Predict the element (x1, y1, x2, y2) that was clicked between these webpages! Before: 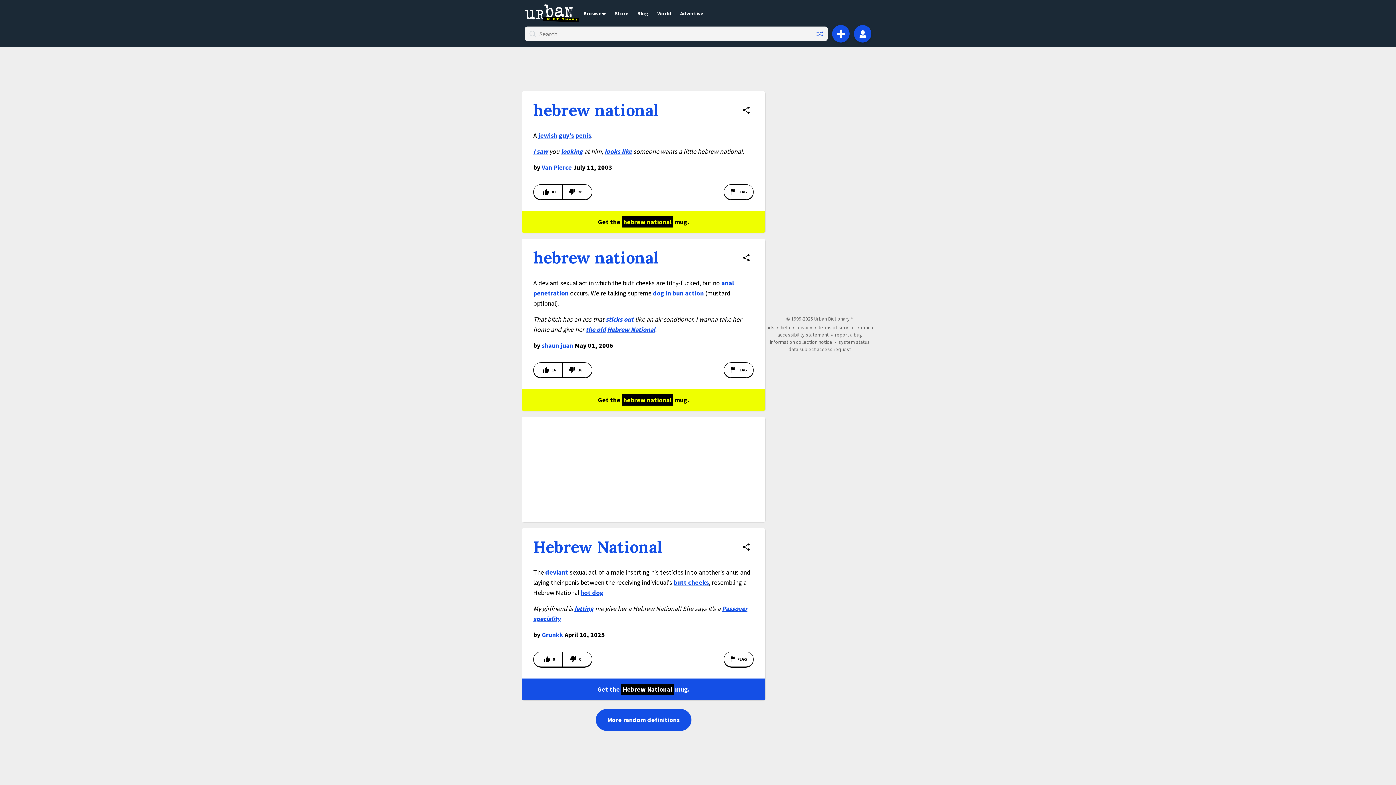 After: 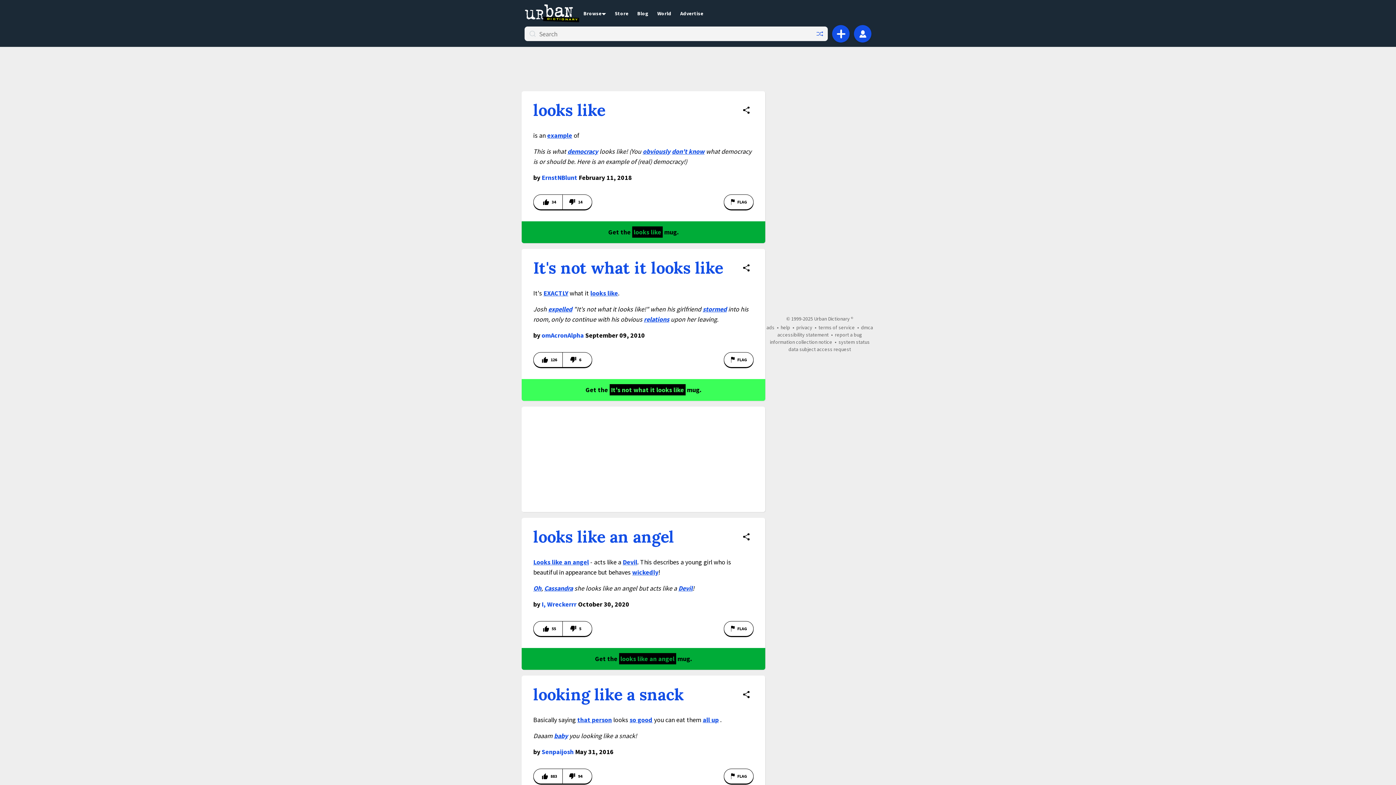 Action: bbox: (604, 147, 632, 155) label: looks like